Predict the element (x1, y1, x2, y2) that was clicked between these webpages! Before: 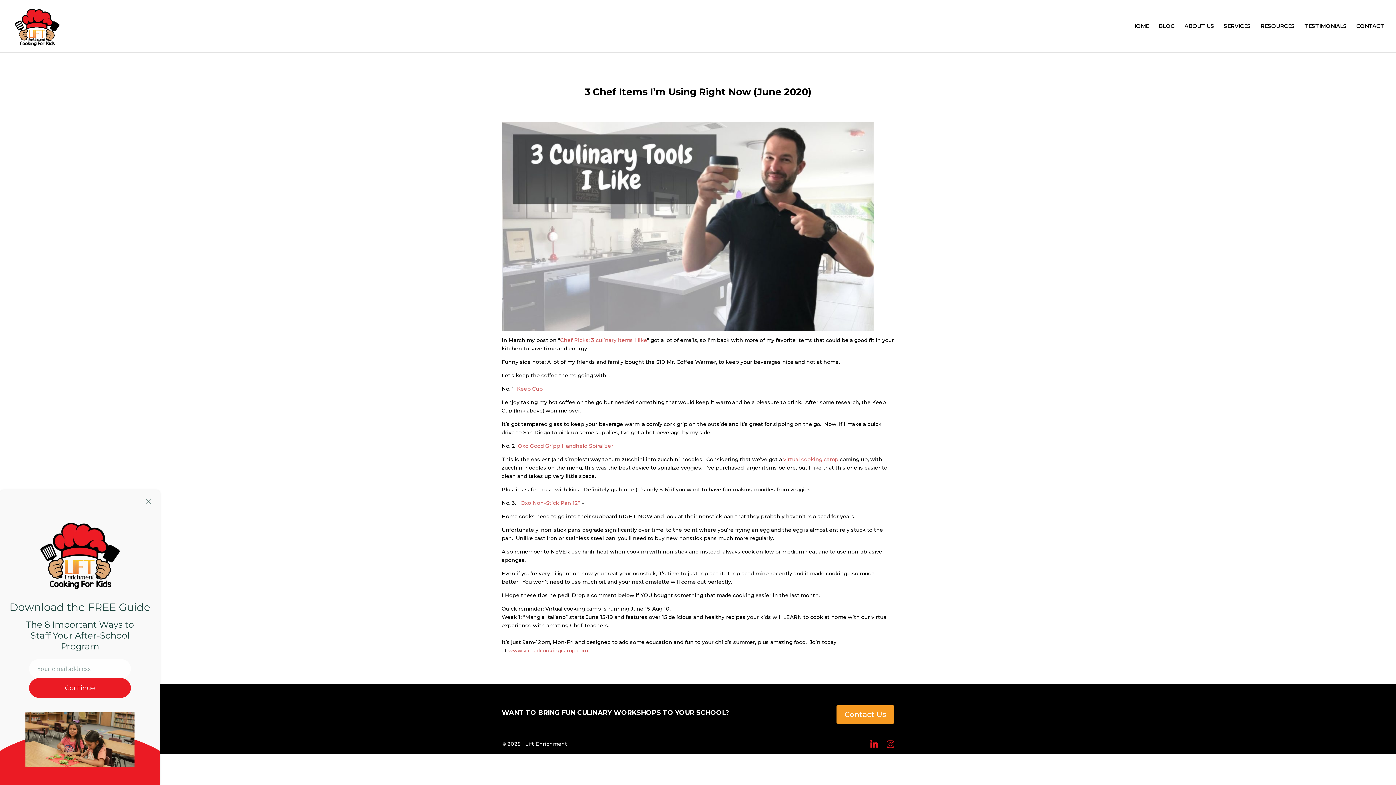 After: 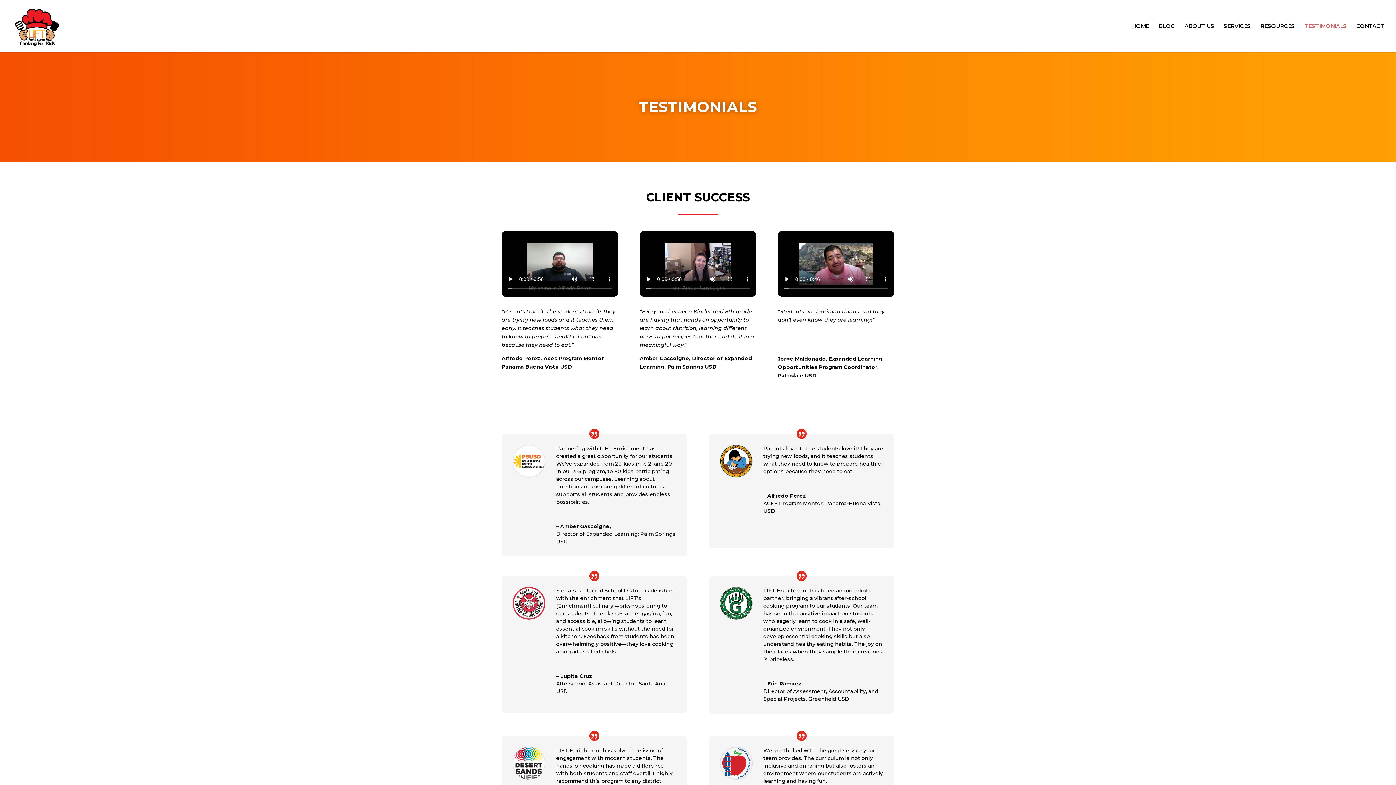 Action: label: TESTIMONIALS bbox: (1304, 23, 1347, 52)